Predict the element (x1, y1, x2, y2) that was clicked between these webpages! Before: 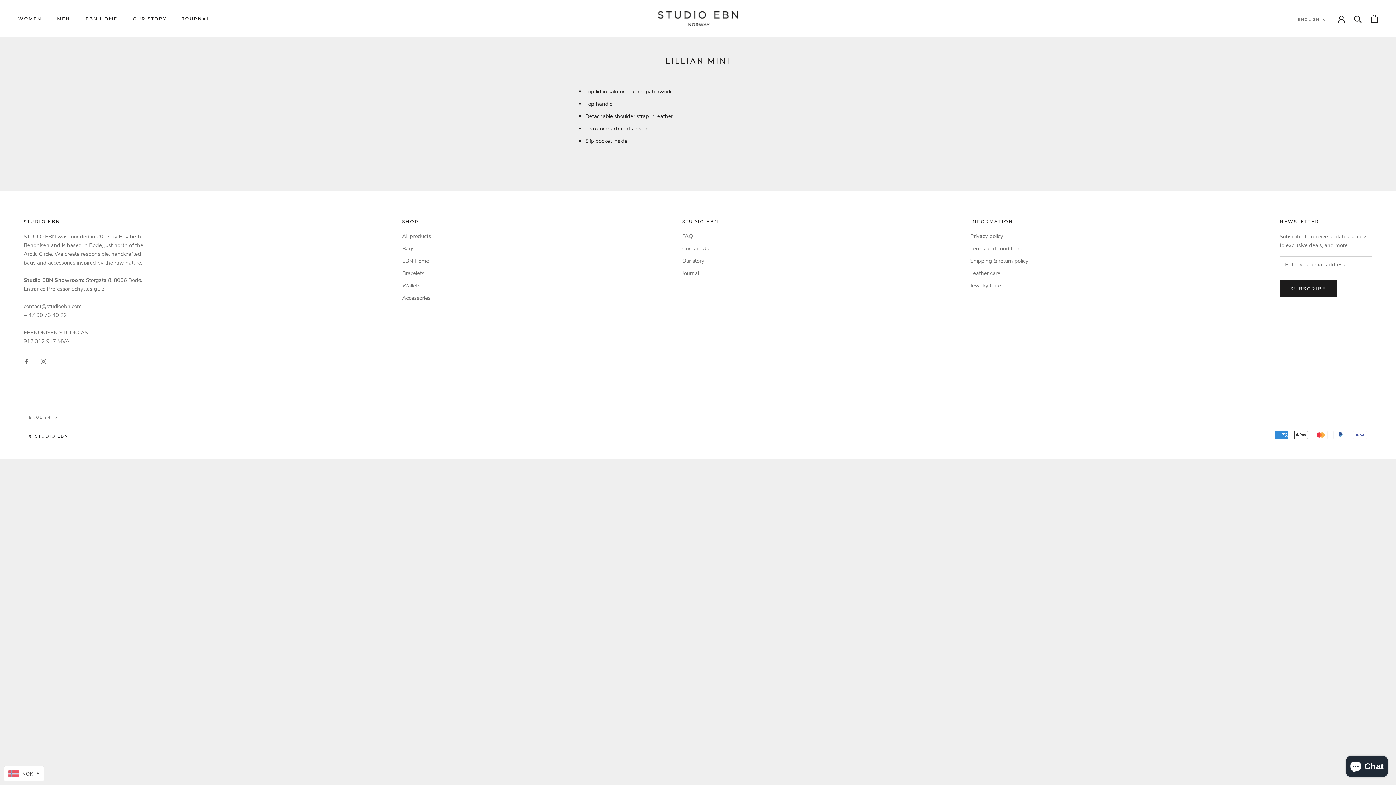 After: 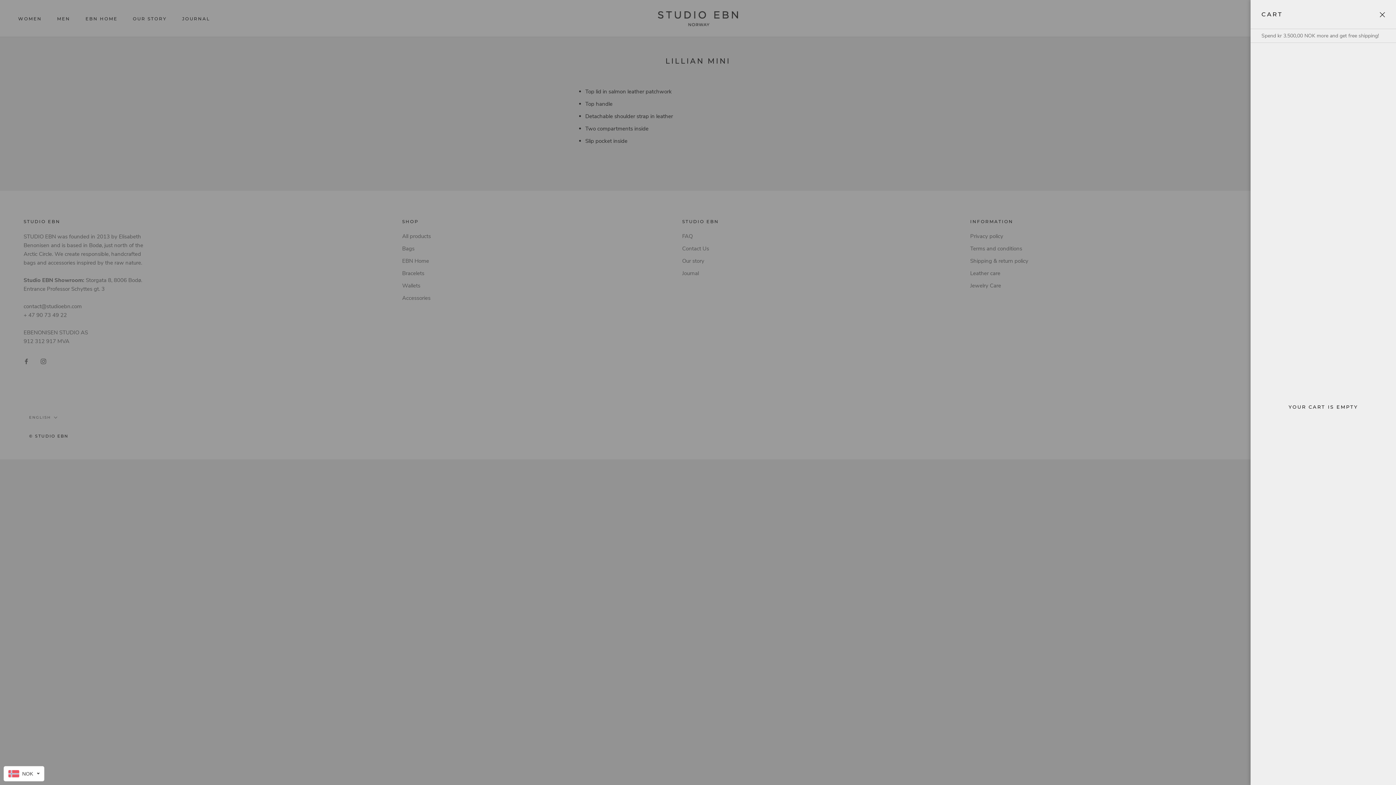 Action: label: Open cart bbox: (1371, 14, 1378, 22)